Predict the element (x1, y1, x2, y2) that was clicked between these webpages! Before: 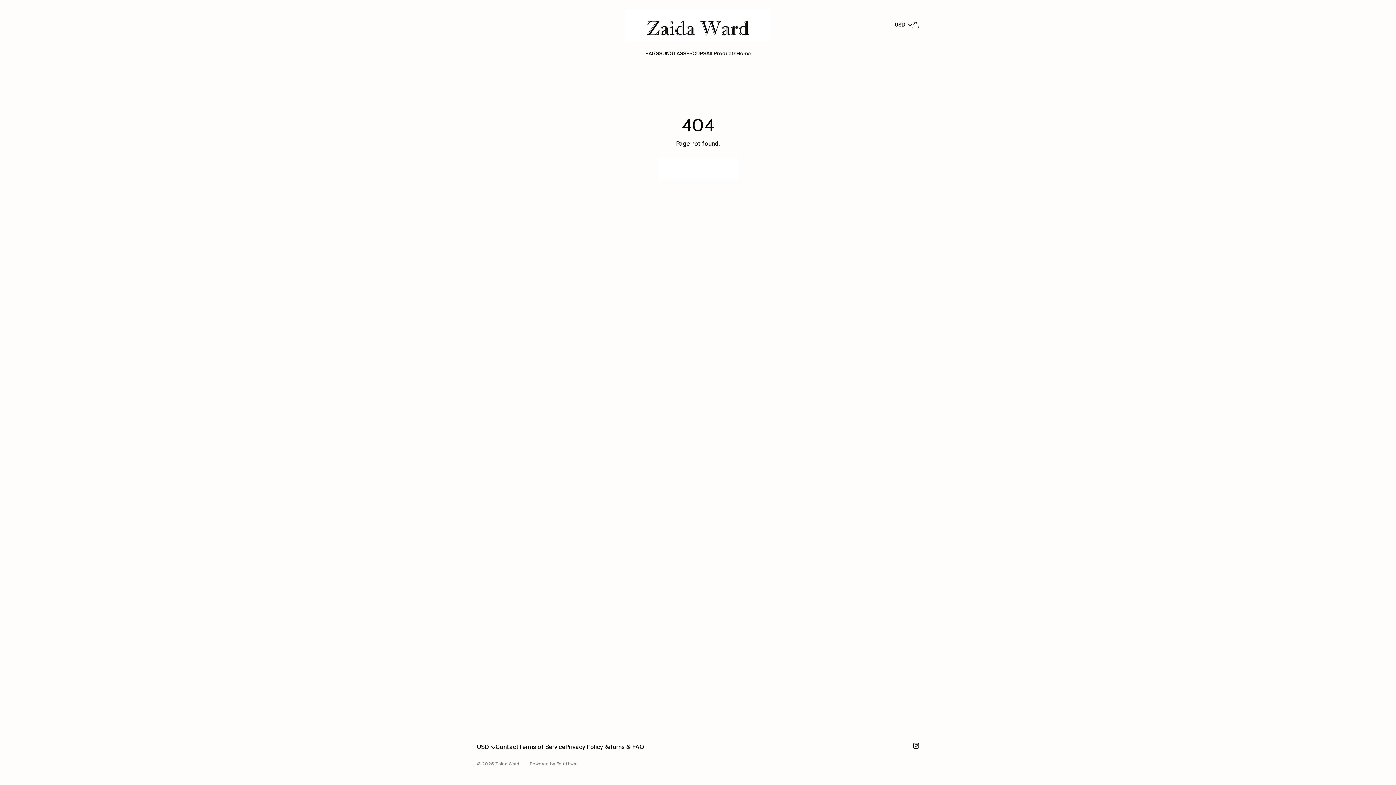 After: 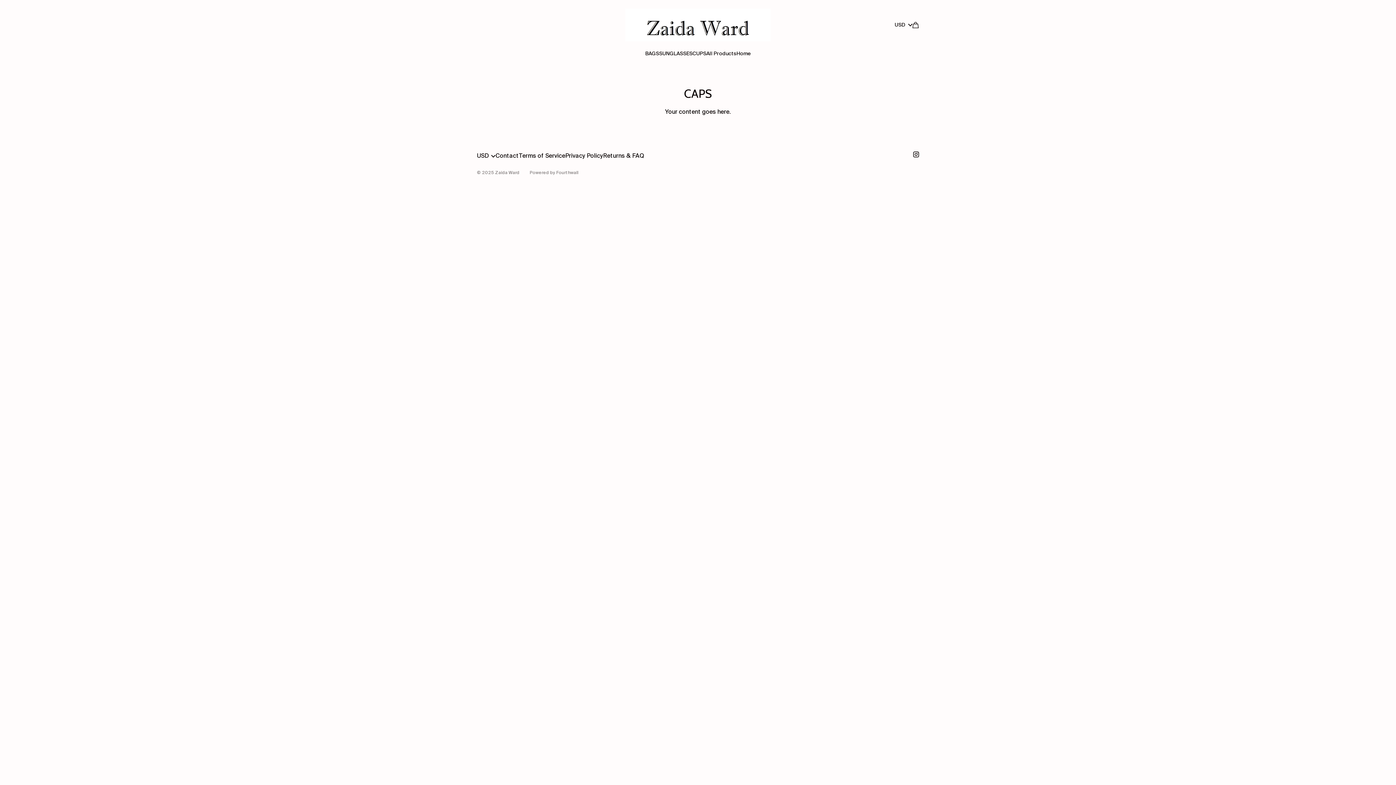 Action: bbox: (692, 47, 706, 60) label: CUPS